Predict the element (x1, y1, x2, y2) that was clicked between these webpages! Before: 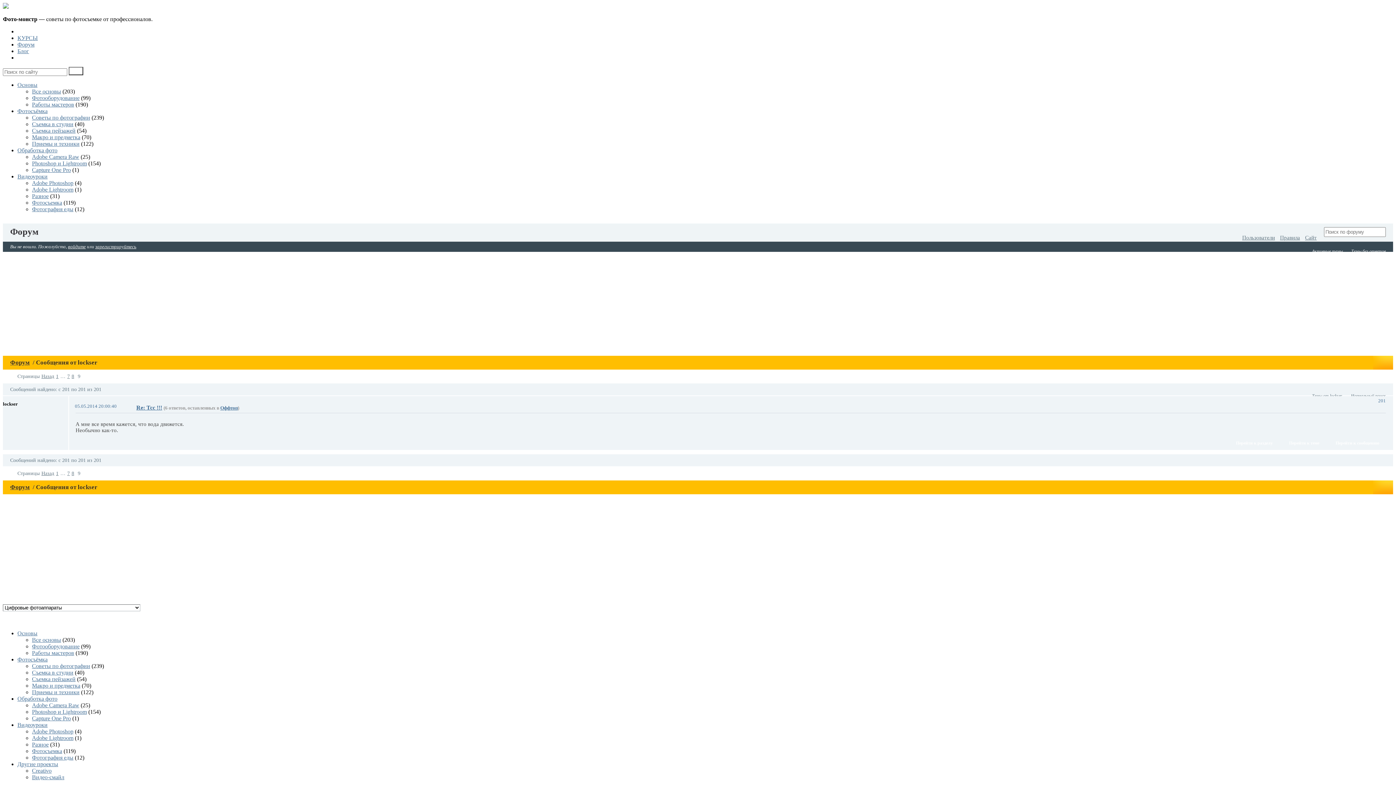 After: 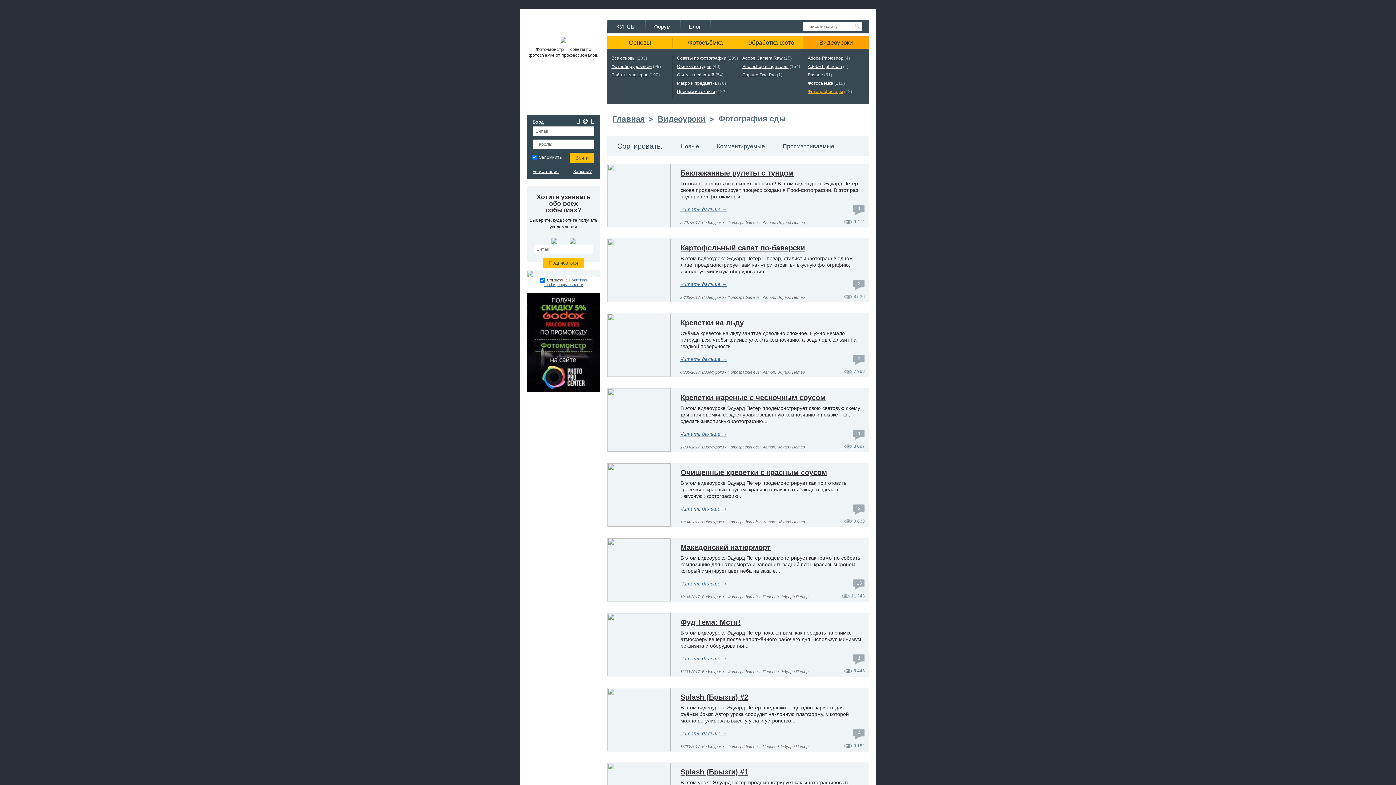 Action: label: Фотография еды bbox: (32, 206, 73, 212)